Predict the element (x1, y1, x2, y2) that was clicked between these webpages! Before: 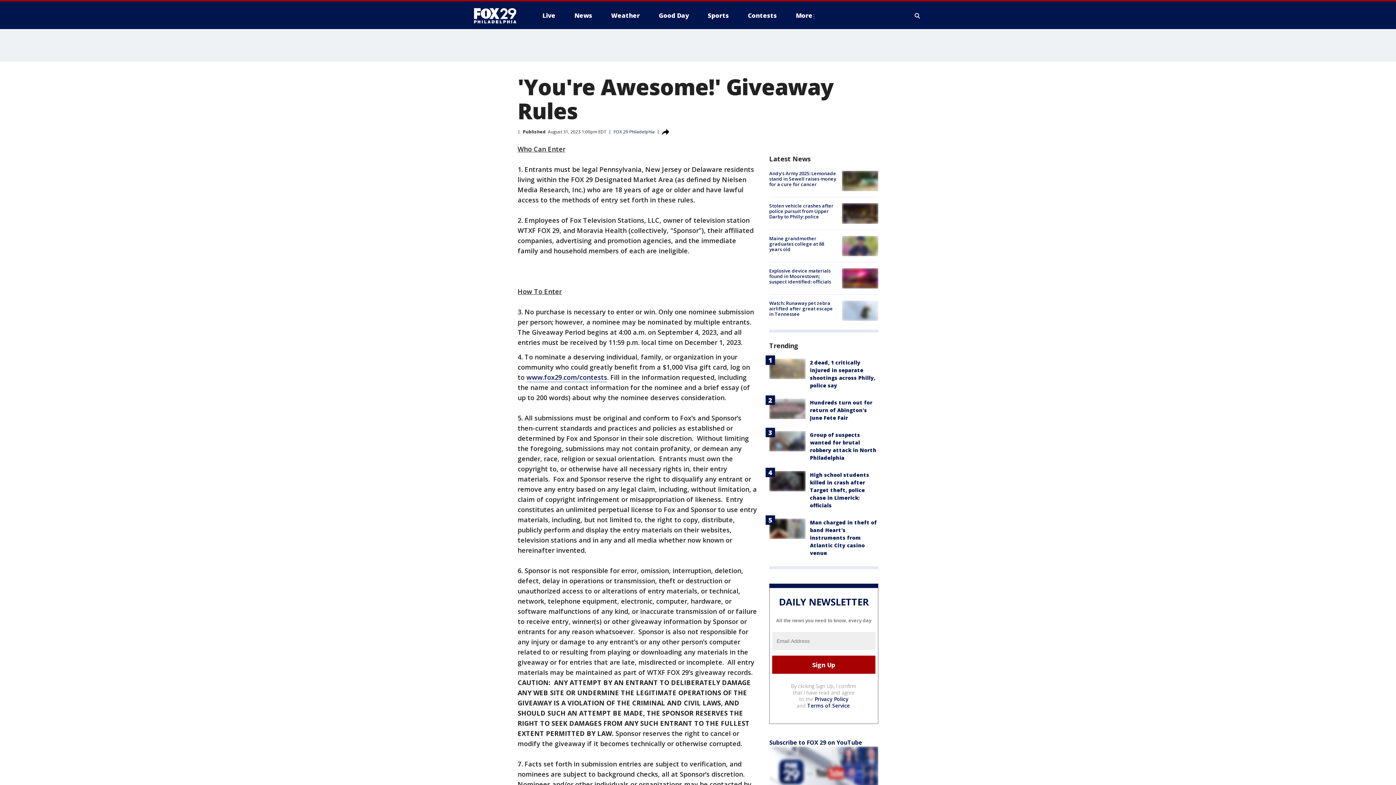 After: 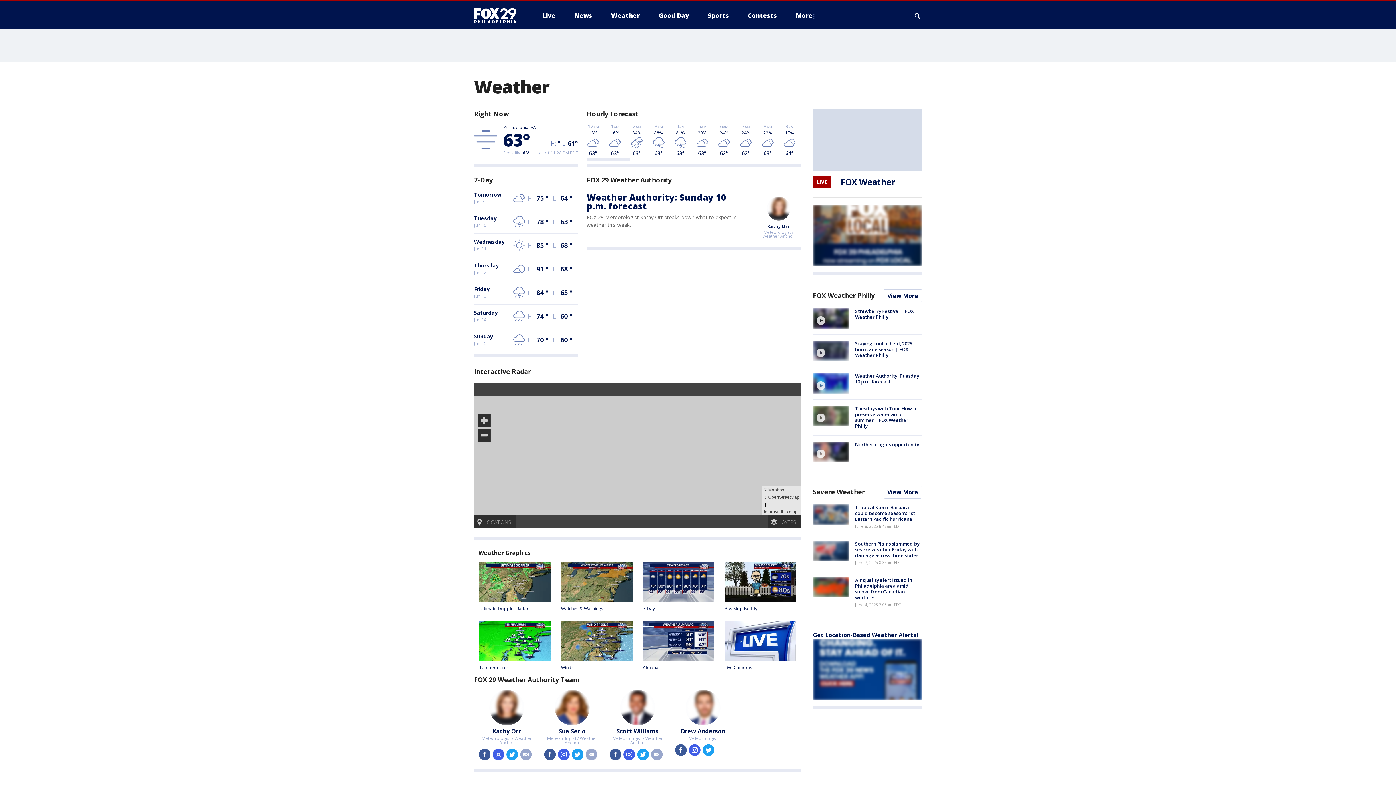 Action: label: Weather bbox: (605, 9, 645, 21)